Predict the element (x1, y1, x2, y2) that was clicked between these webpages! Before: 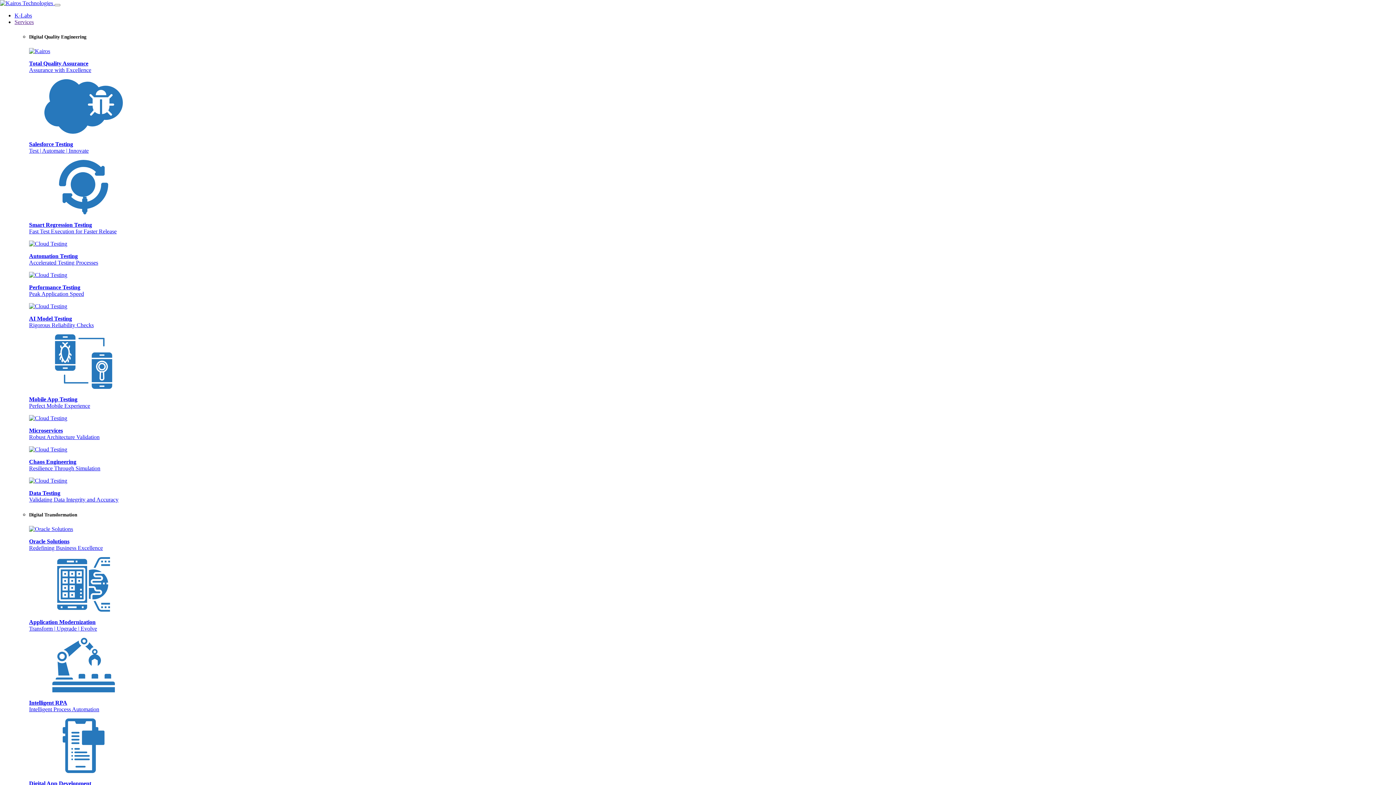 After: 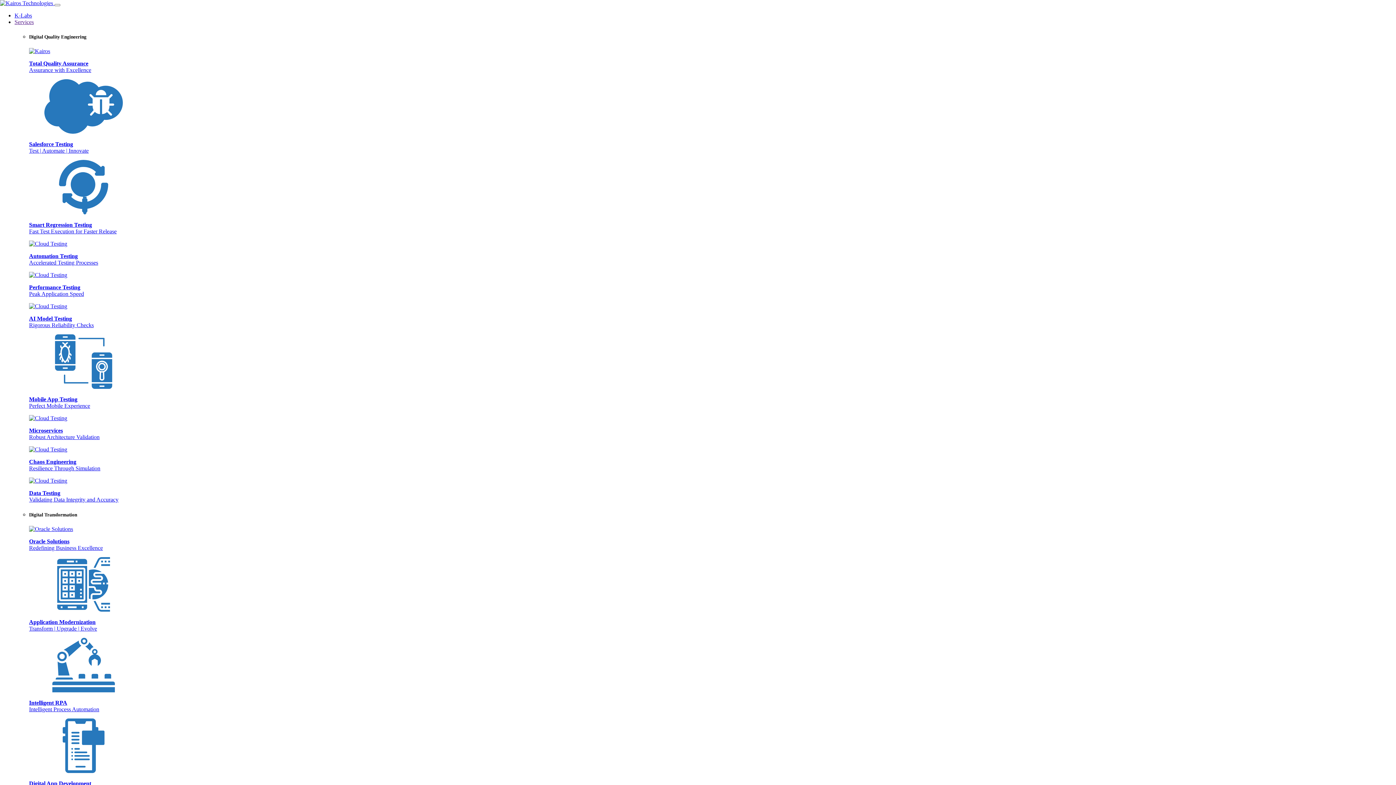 Action: label: Total Quality Assurance
Assurance with Excellence bbox: (29, 48, 1396, 73)